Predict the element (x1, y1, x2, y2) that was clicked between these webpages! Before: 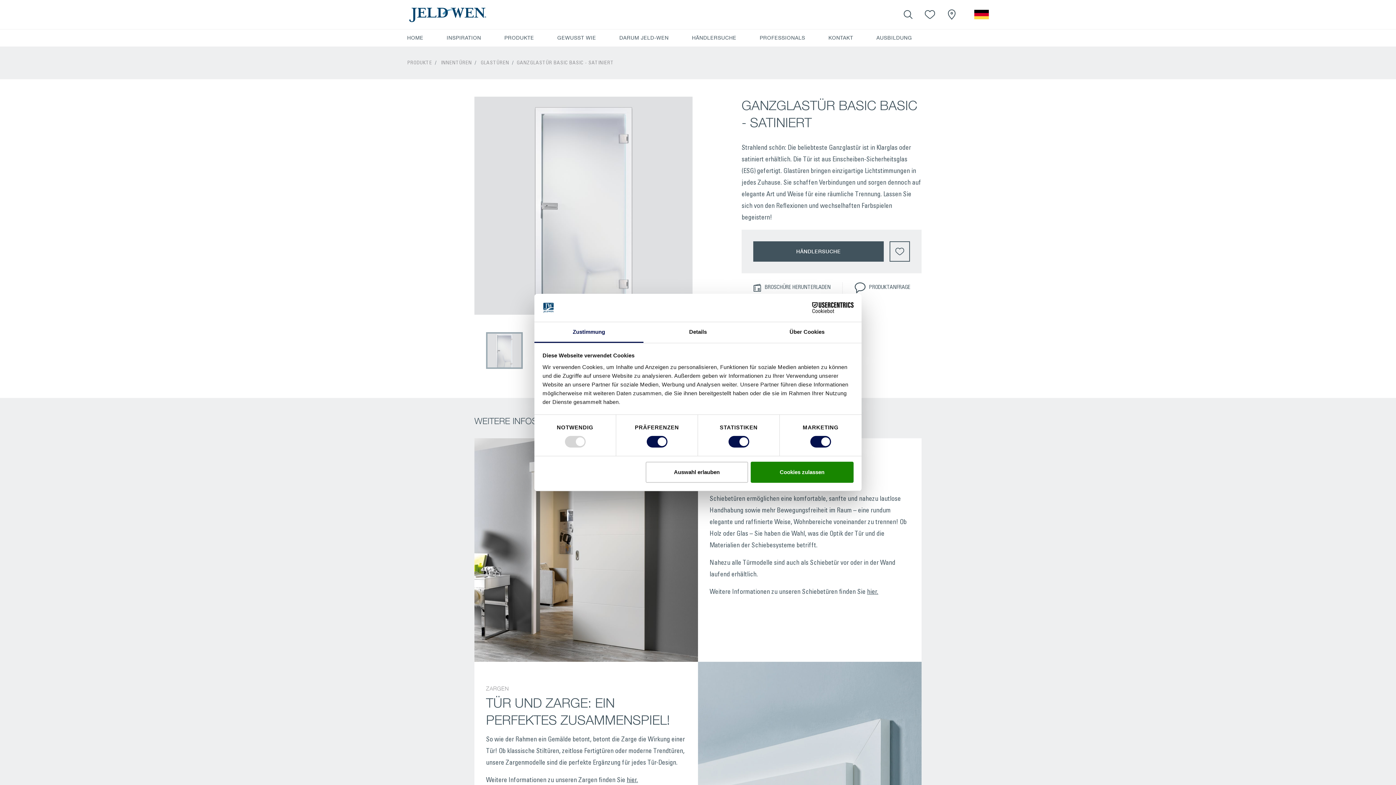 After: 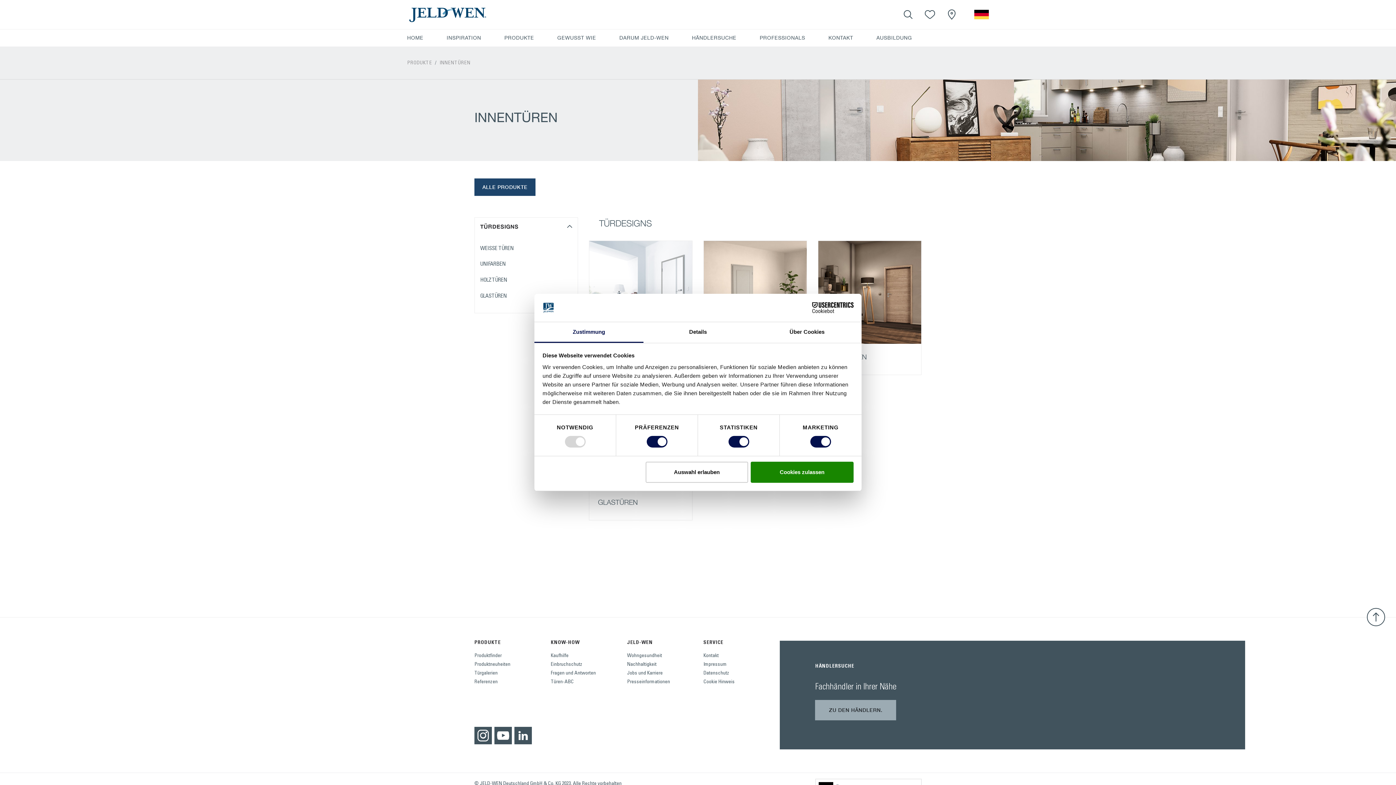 Action: bbox: (441, 60, 471, 65) label: INNENTÜREN